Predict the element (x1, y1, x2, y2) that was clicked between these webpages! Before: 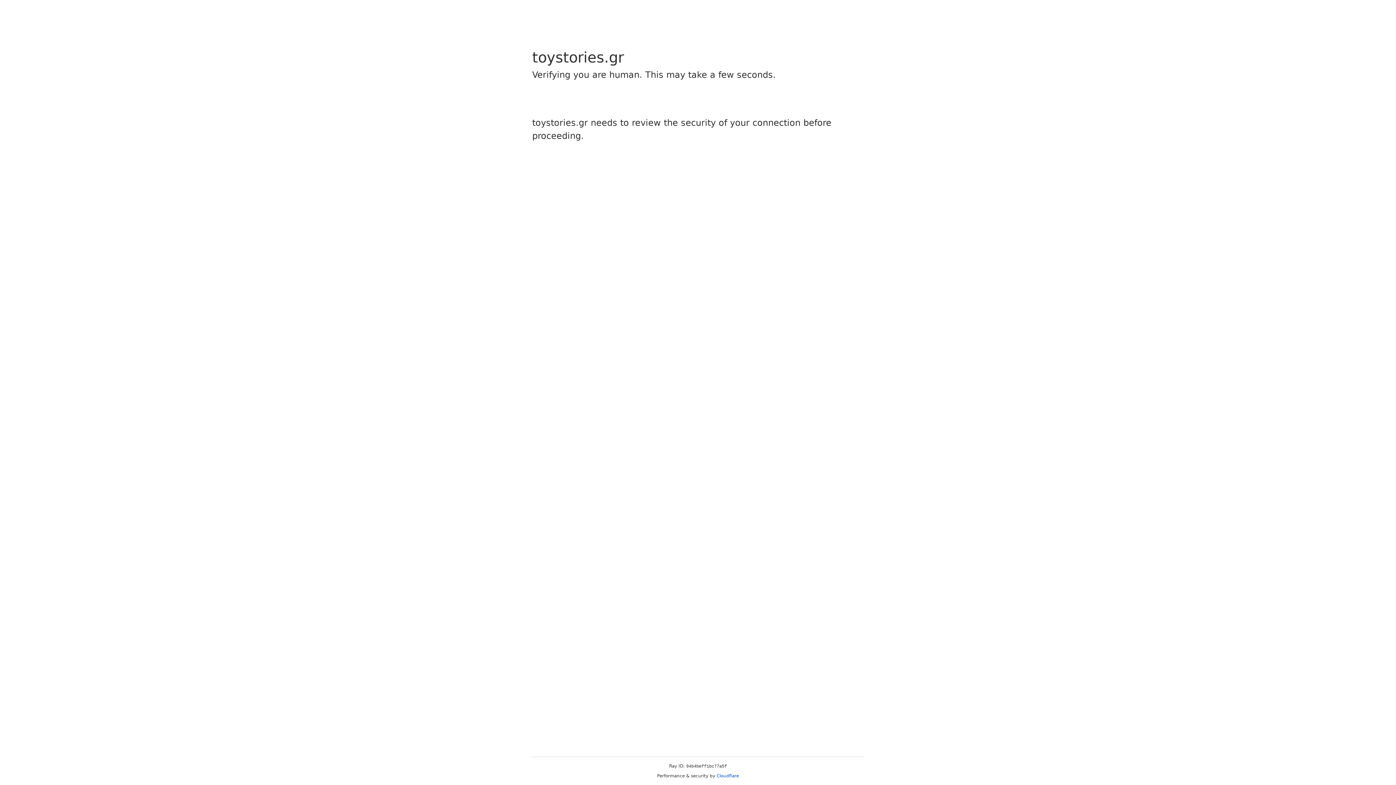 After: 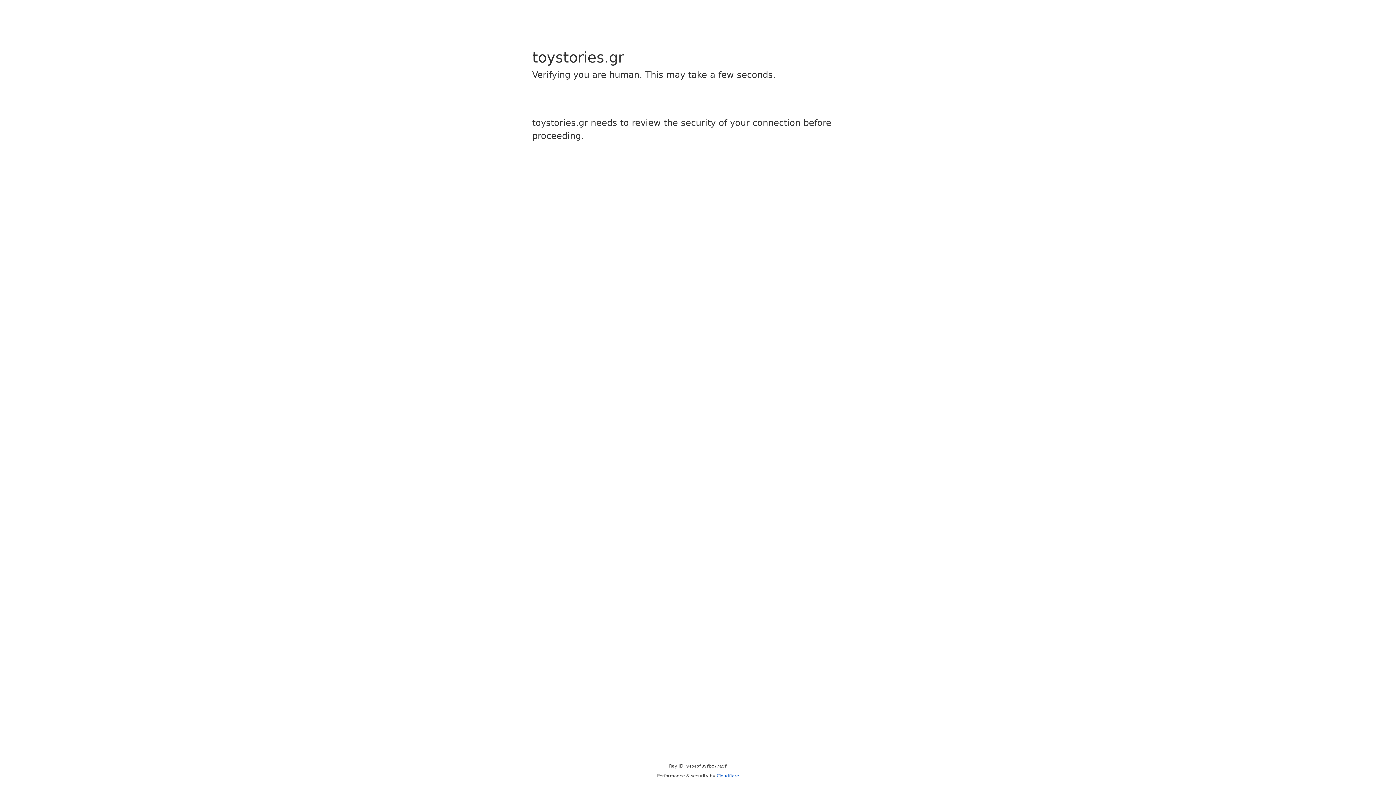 Action: bbox: (716, 773, 739, 778) label: Cloudflare